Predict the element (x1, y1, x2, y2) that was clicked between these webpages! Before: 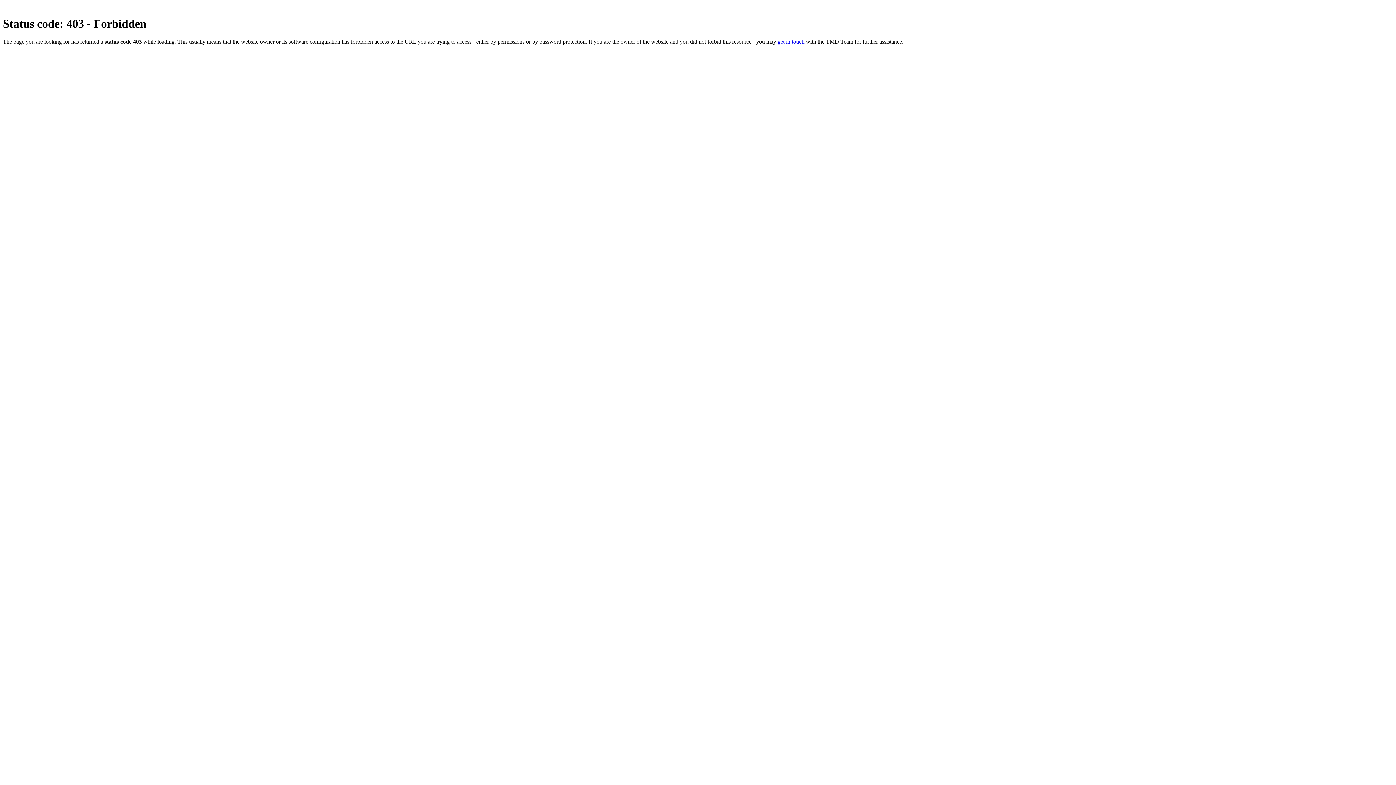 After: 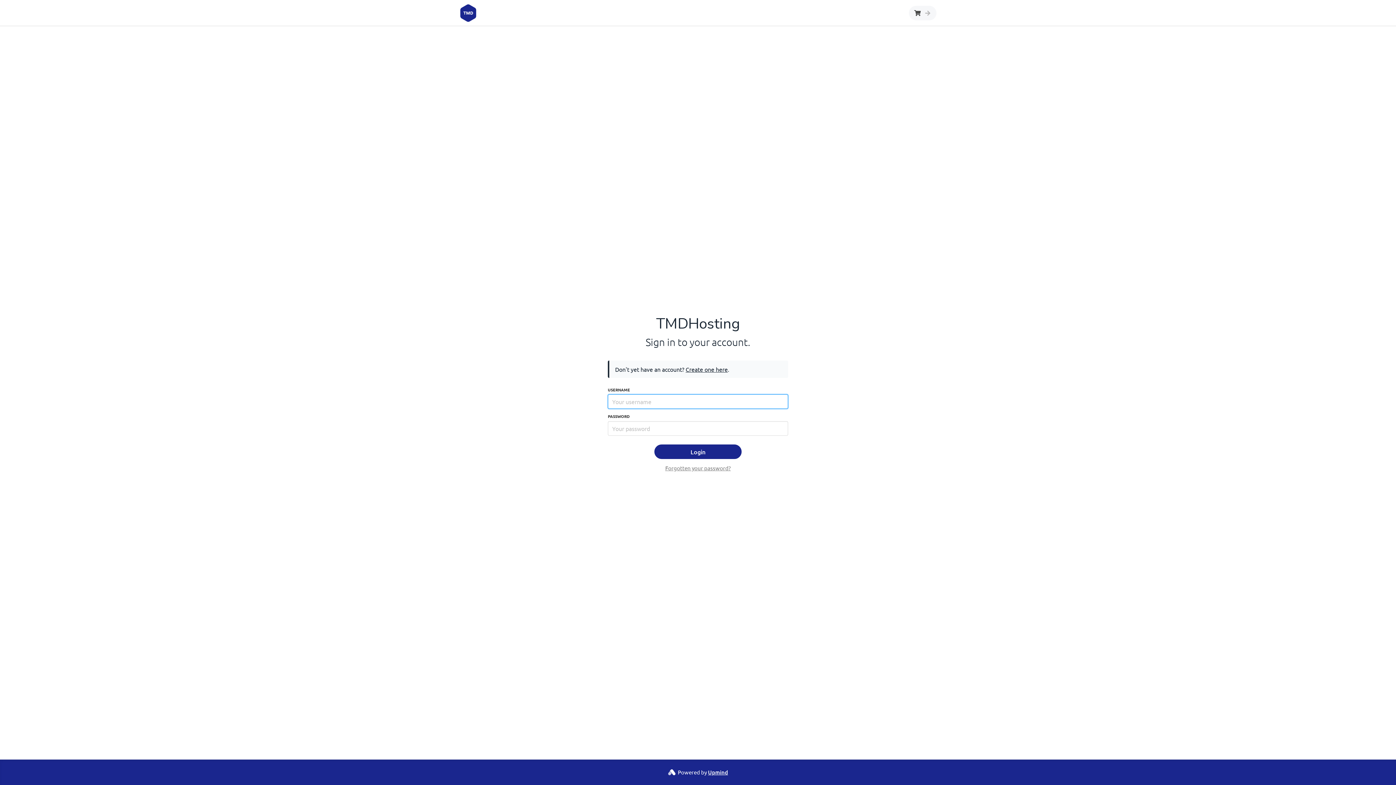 Action: bbox: (777, 38, 804, 44) label: get in touch